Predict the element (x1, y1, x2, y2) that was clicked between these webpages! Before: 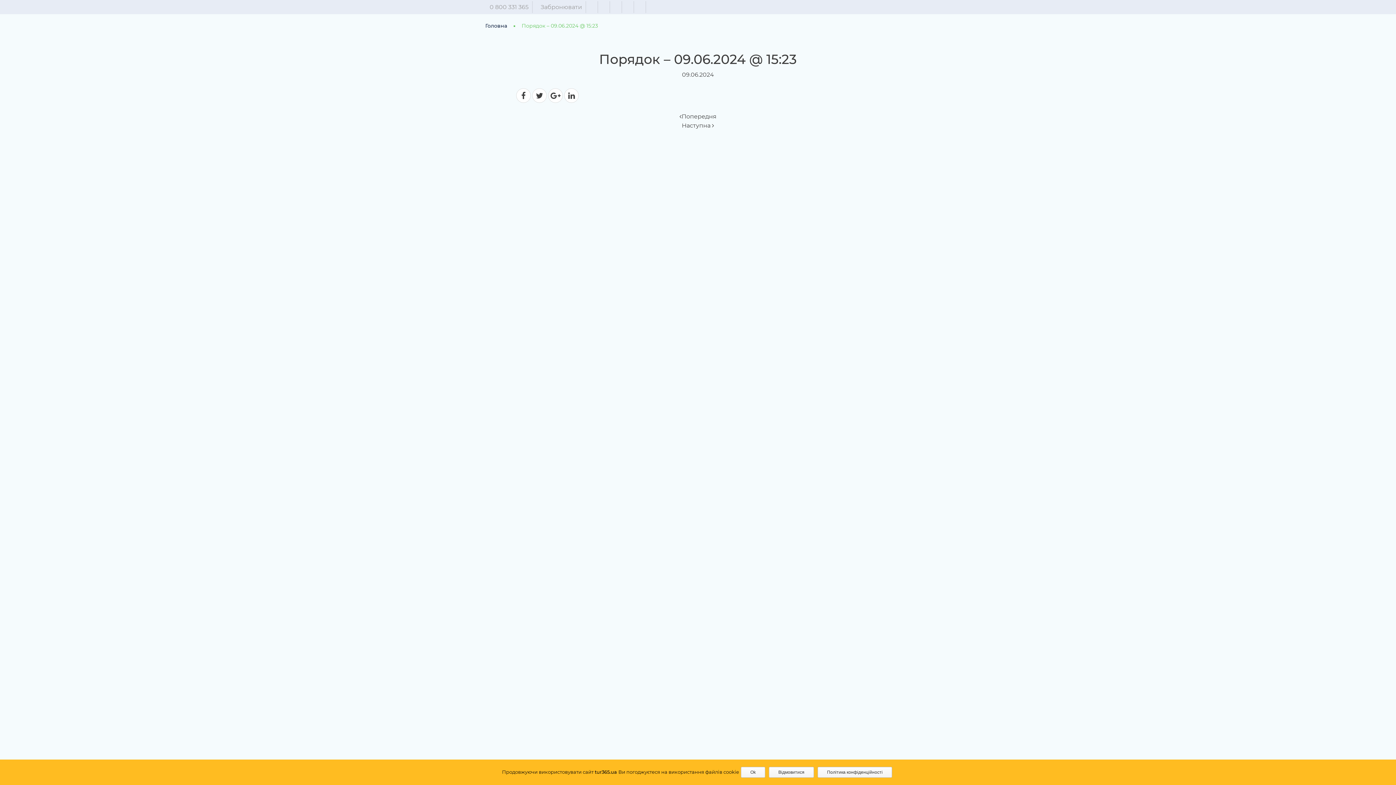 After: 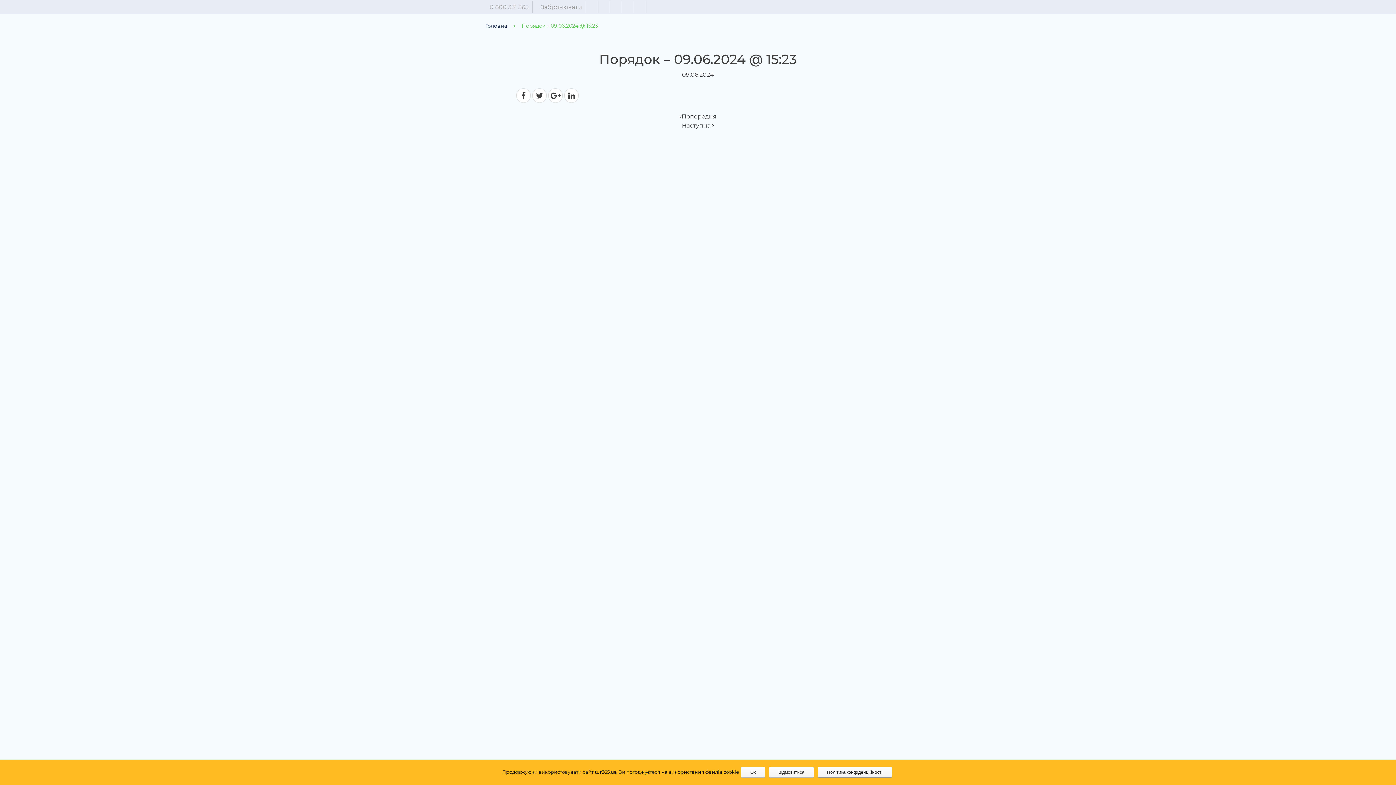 Action: bbox: (817, 767, 892, 778) label: Політика конфіденційності